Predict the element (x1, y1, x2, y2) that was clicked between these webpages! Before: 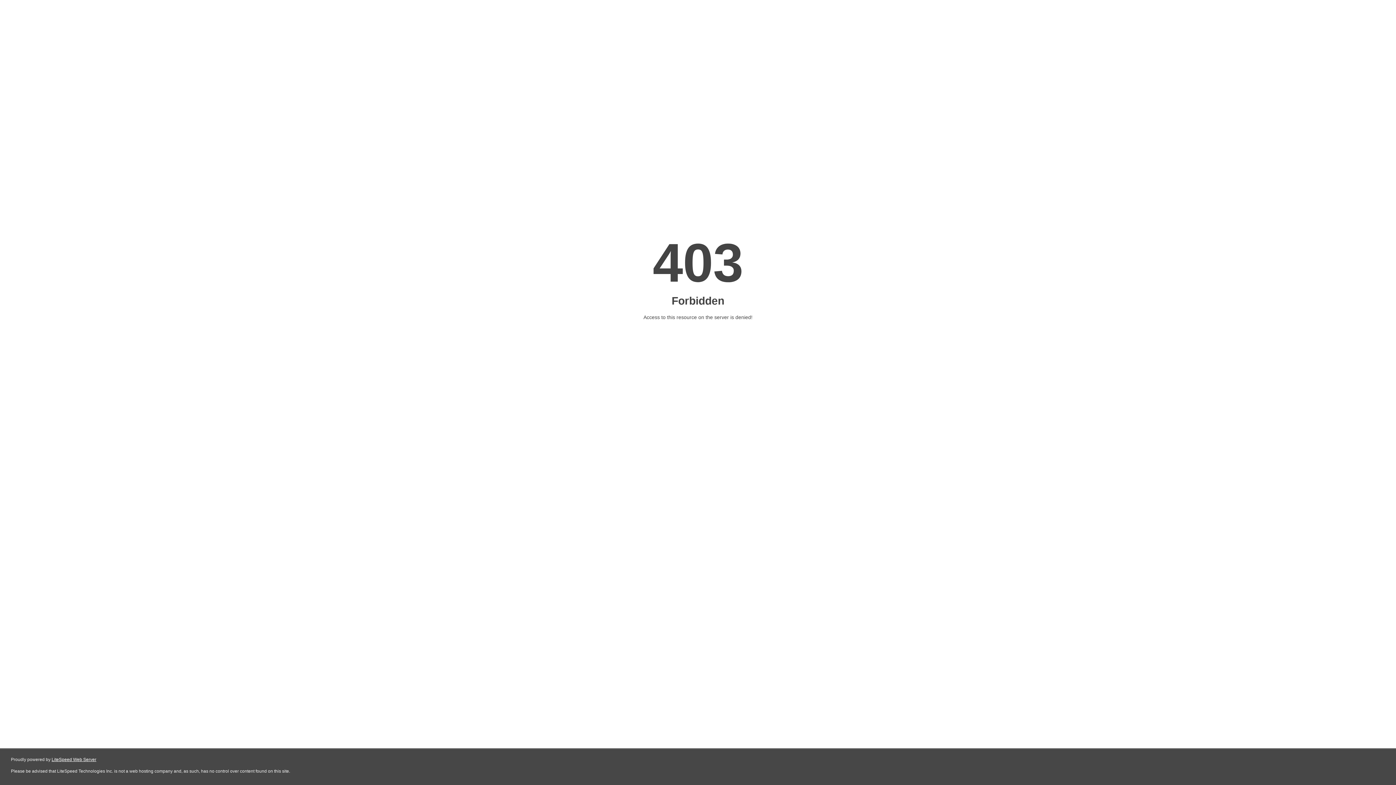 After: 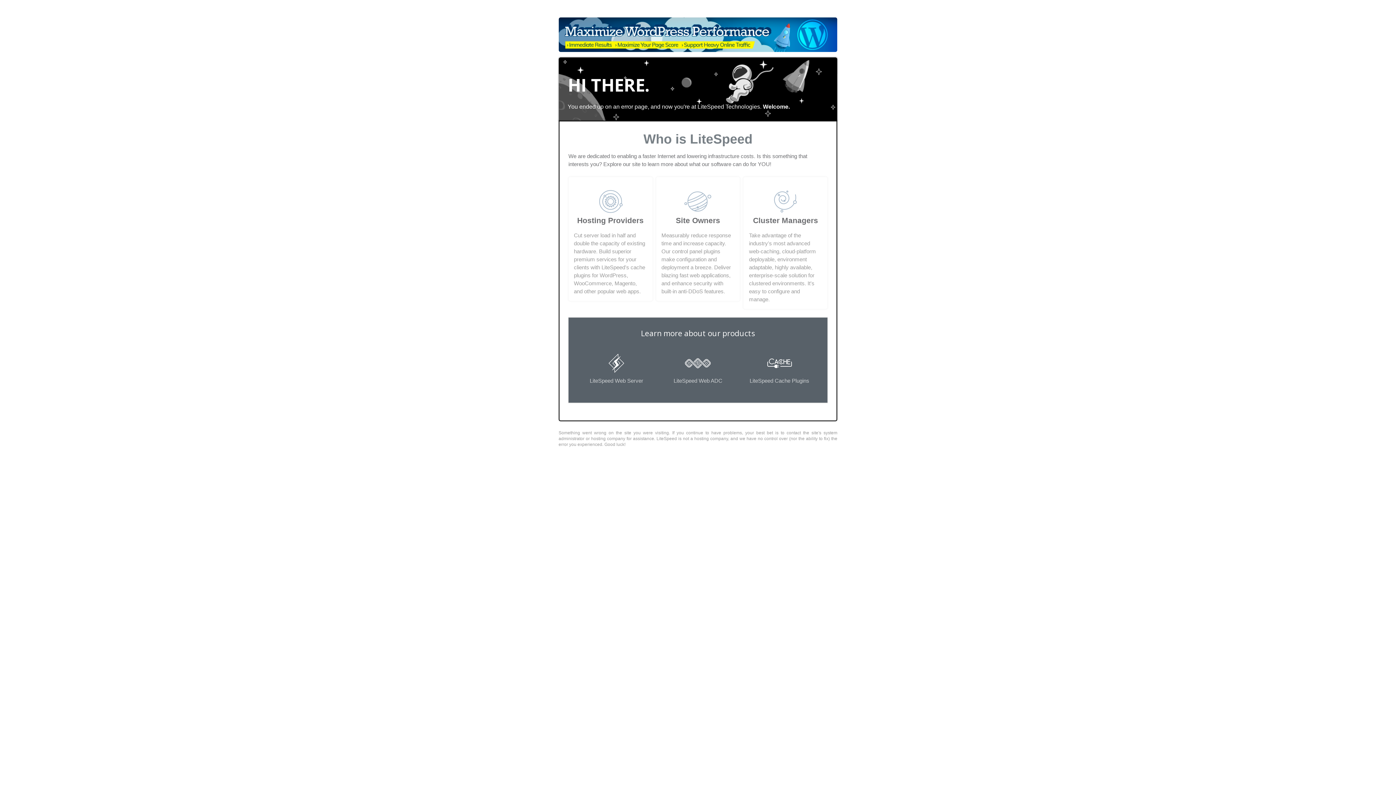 Action: bbox: (51, 757, 96, 762) label: LiteSpeed Web Server